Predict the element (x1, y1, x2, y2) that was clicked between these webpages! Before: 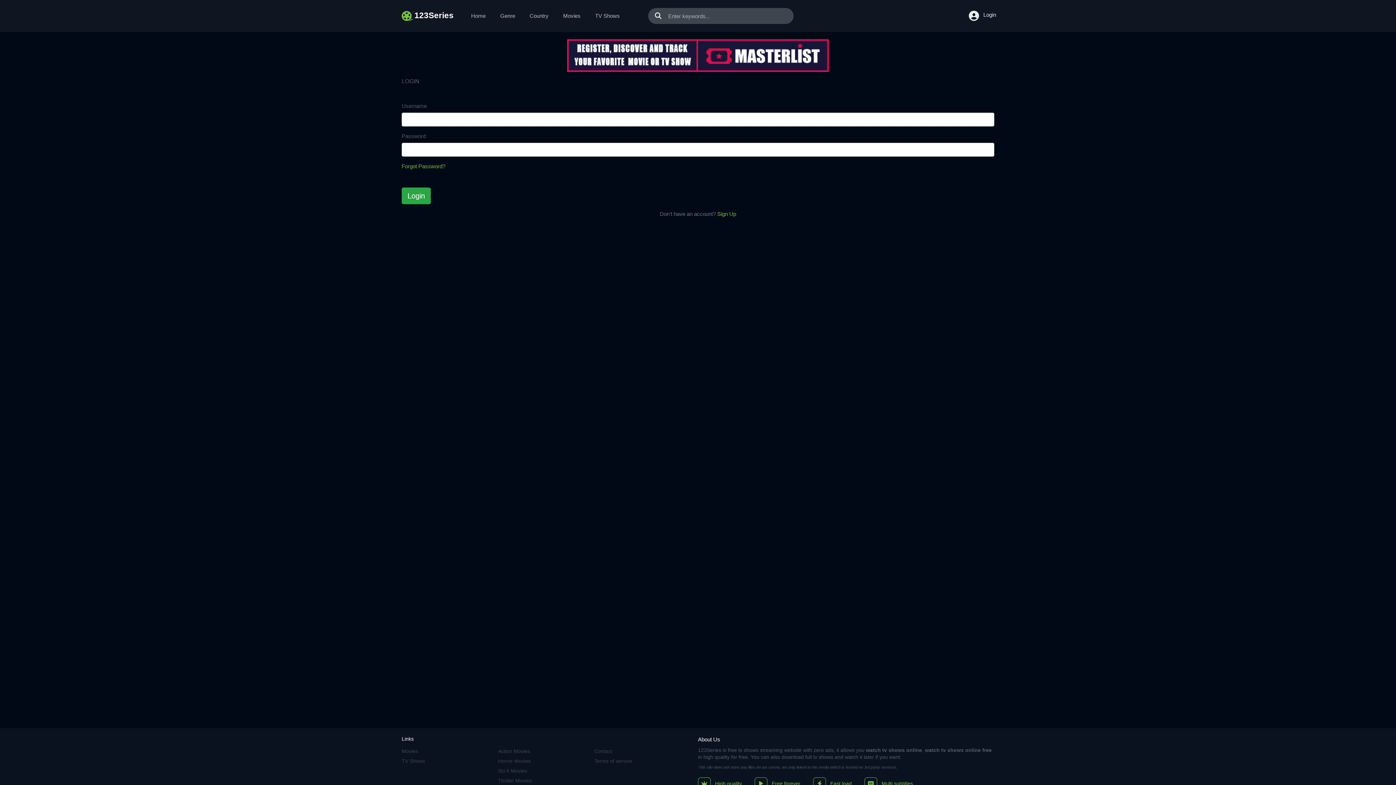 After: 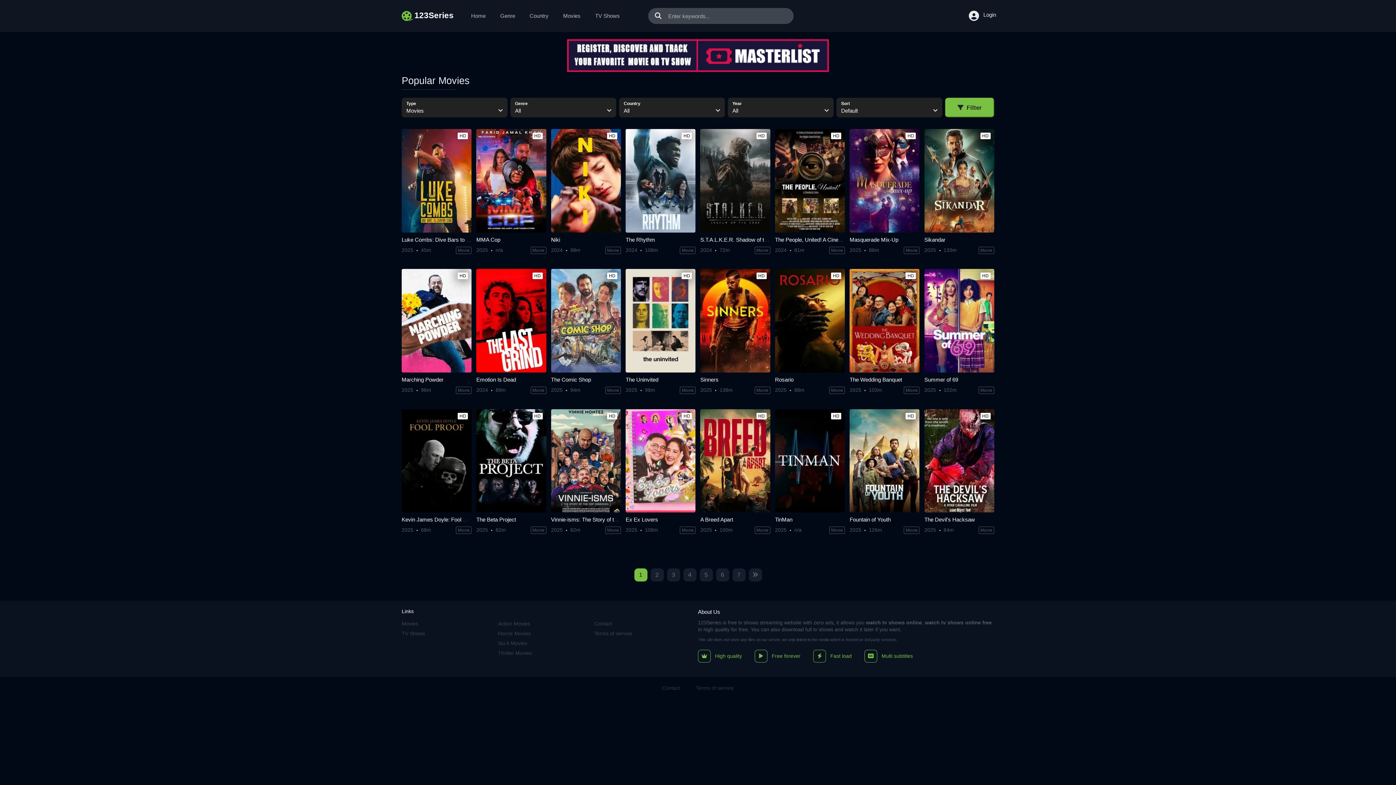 Action: label: Movies bbox: (401, 748, 418, 755)